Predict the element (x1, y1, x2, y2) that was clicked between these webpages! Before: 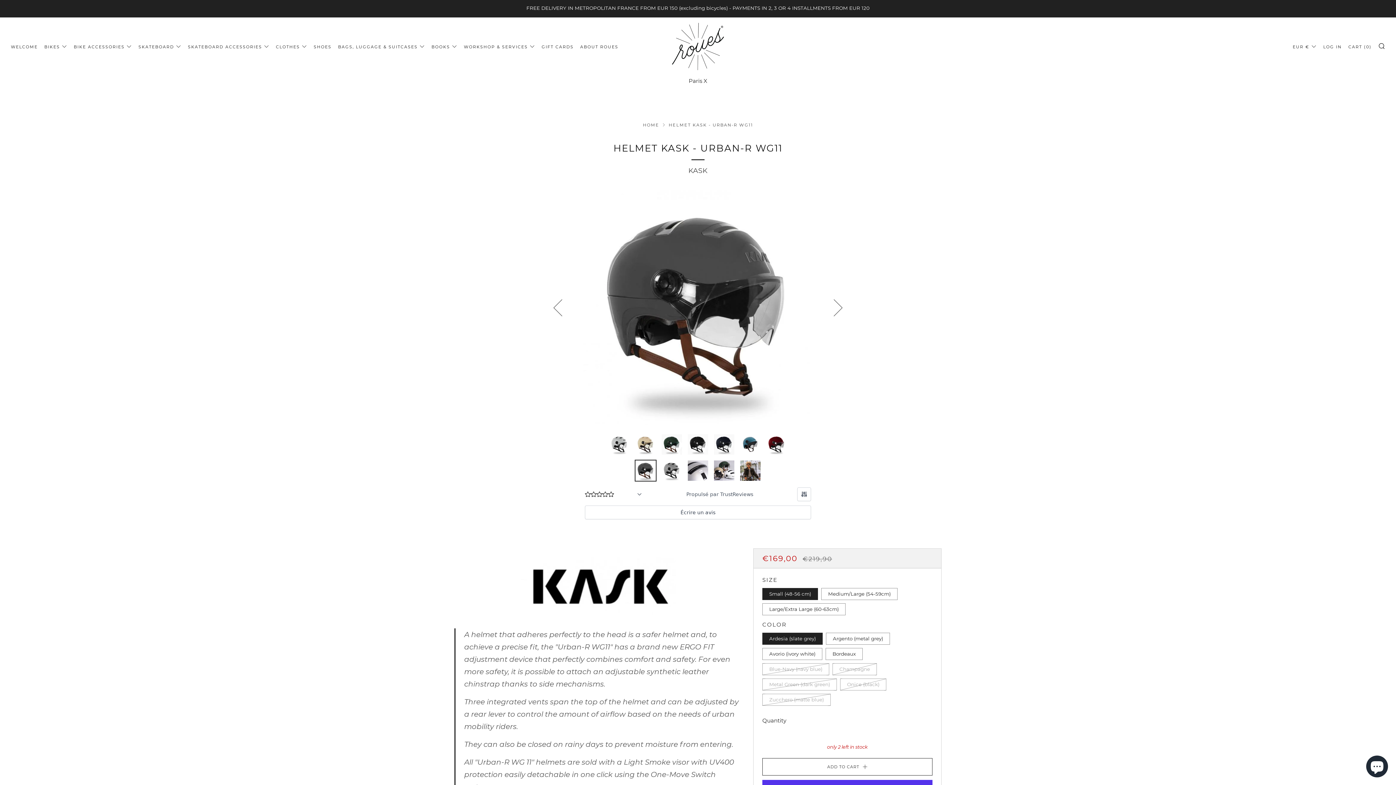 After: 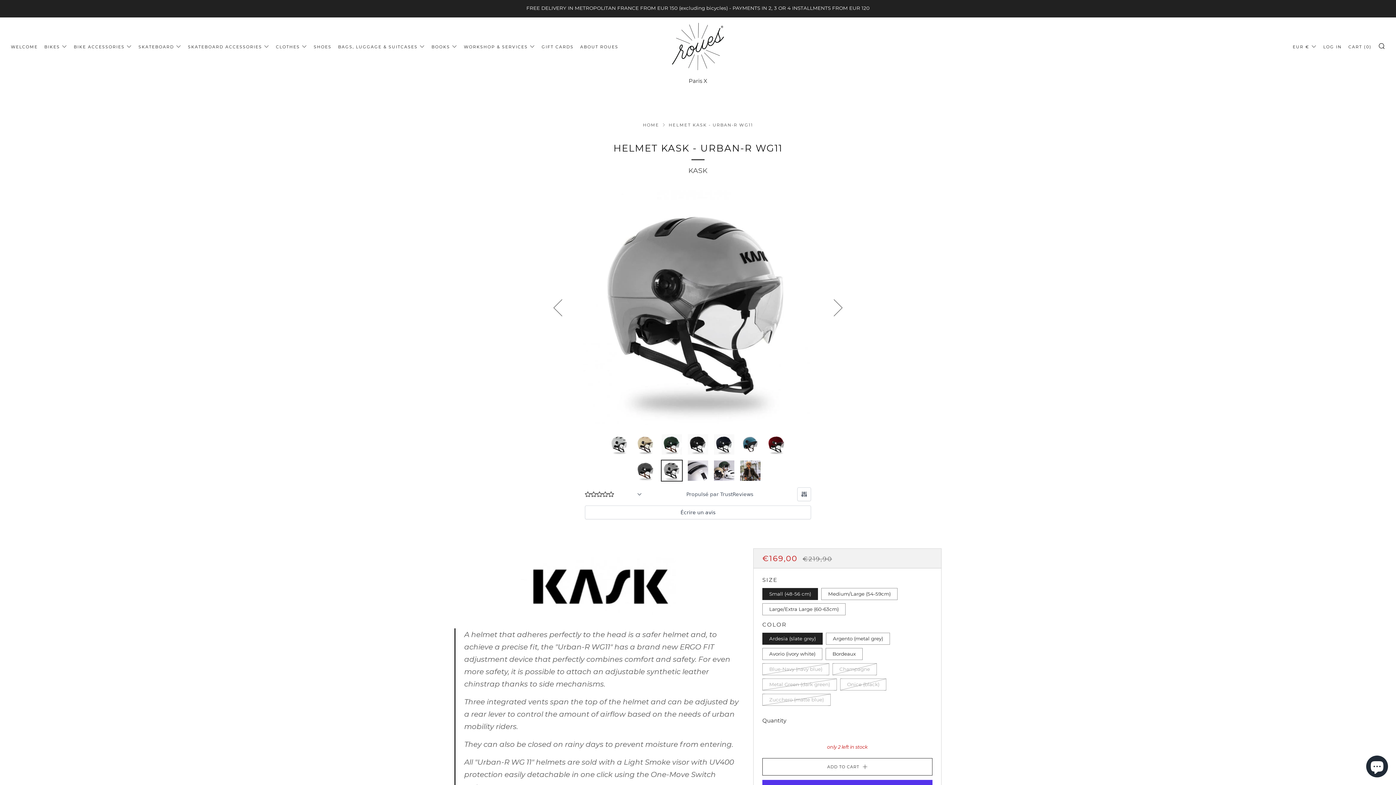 Action: label: 9 of 12 bbox: (661, 459, 682, 481)